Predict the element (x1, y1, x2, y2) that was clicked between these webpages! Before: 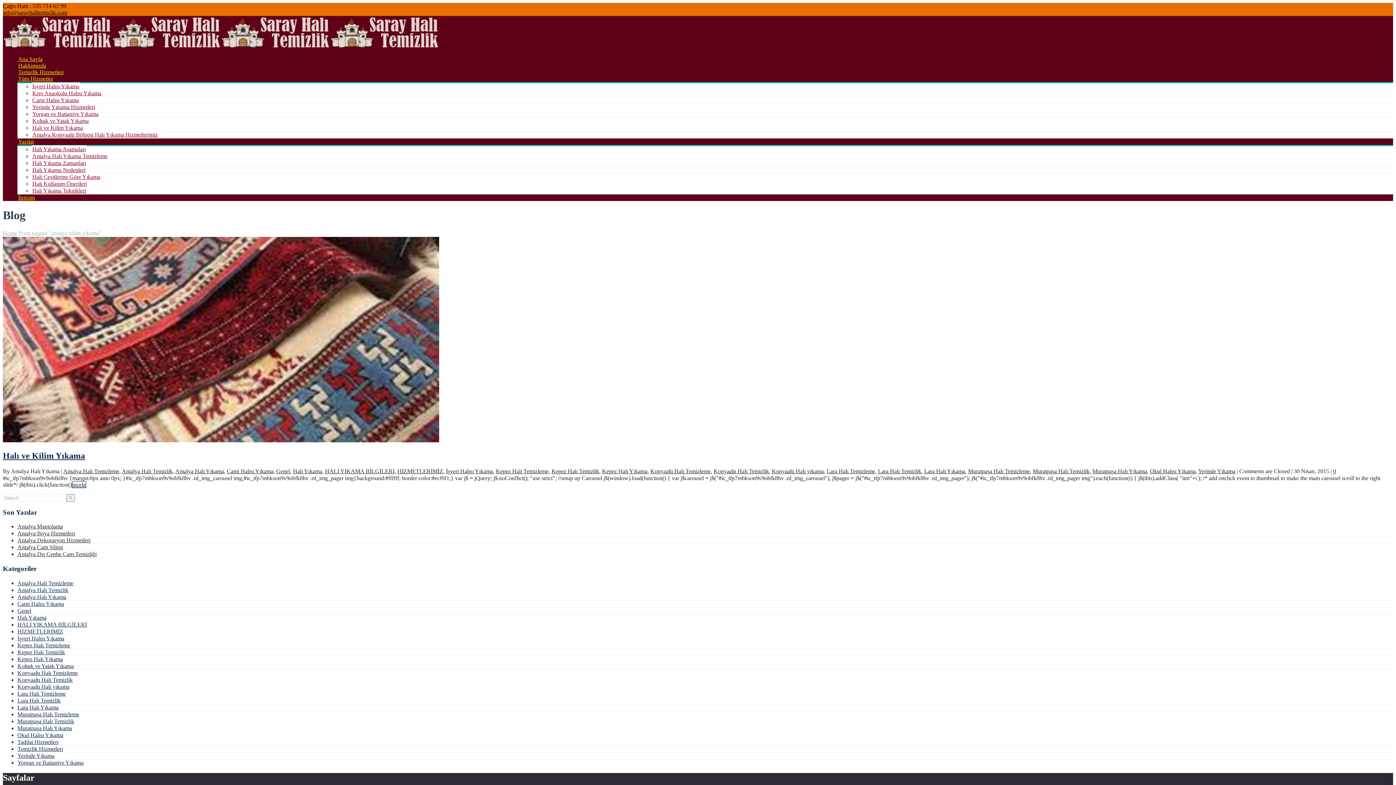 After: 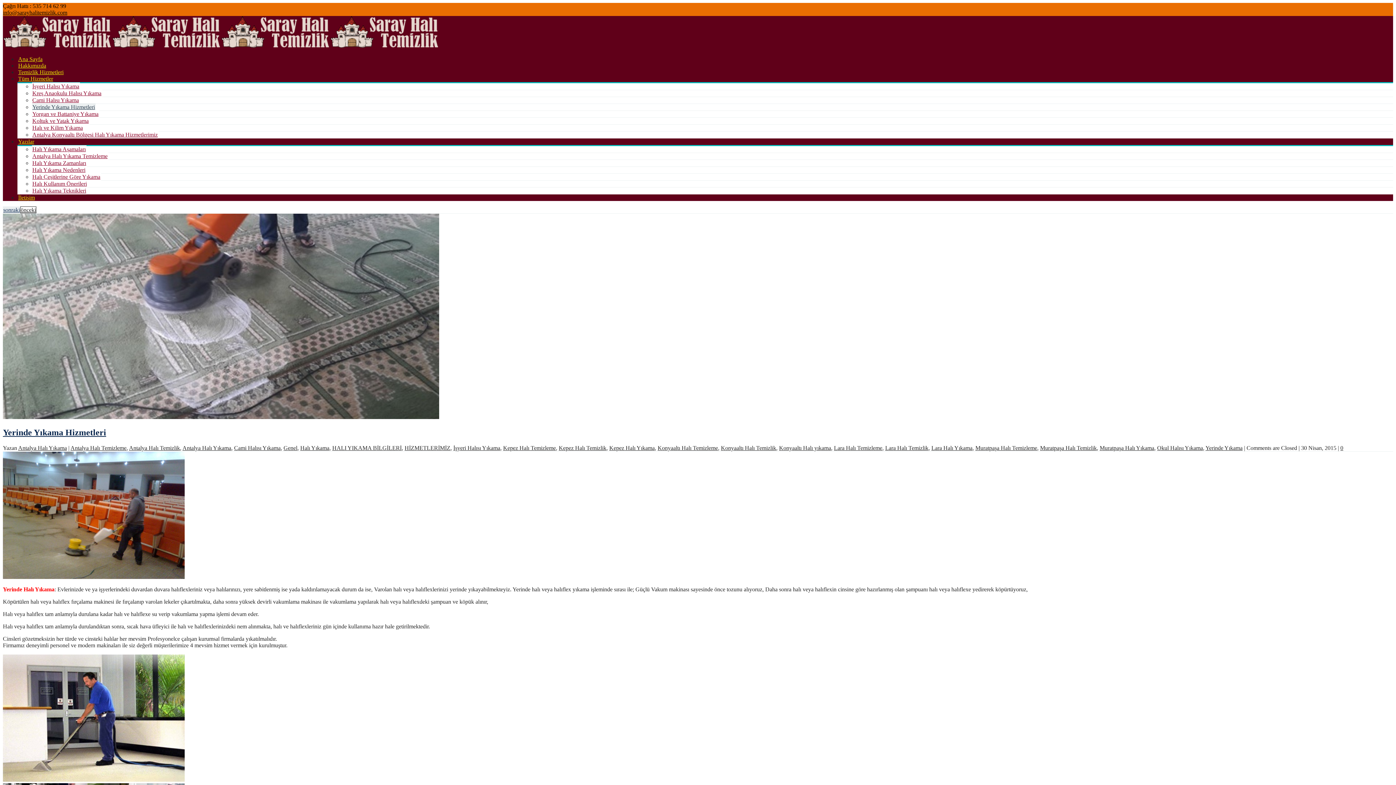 Action: label: Yerinde Yıkama Hizmetleri bbox: (32, 103, 95, 110)